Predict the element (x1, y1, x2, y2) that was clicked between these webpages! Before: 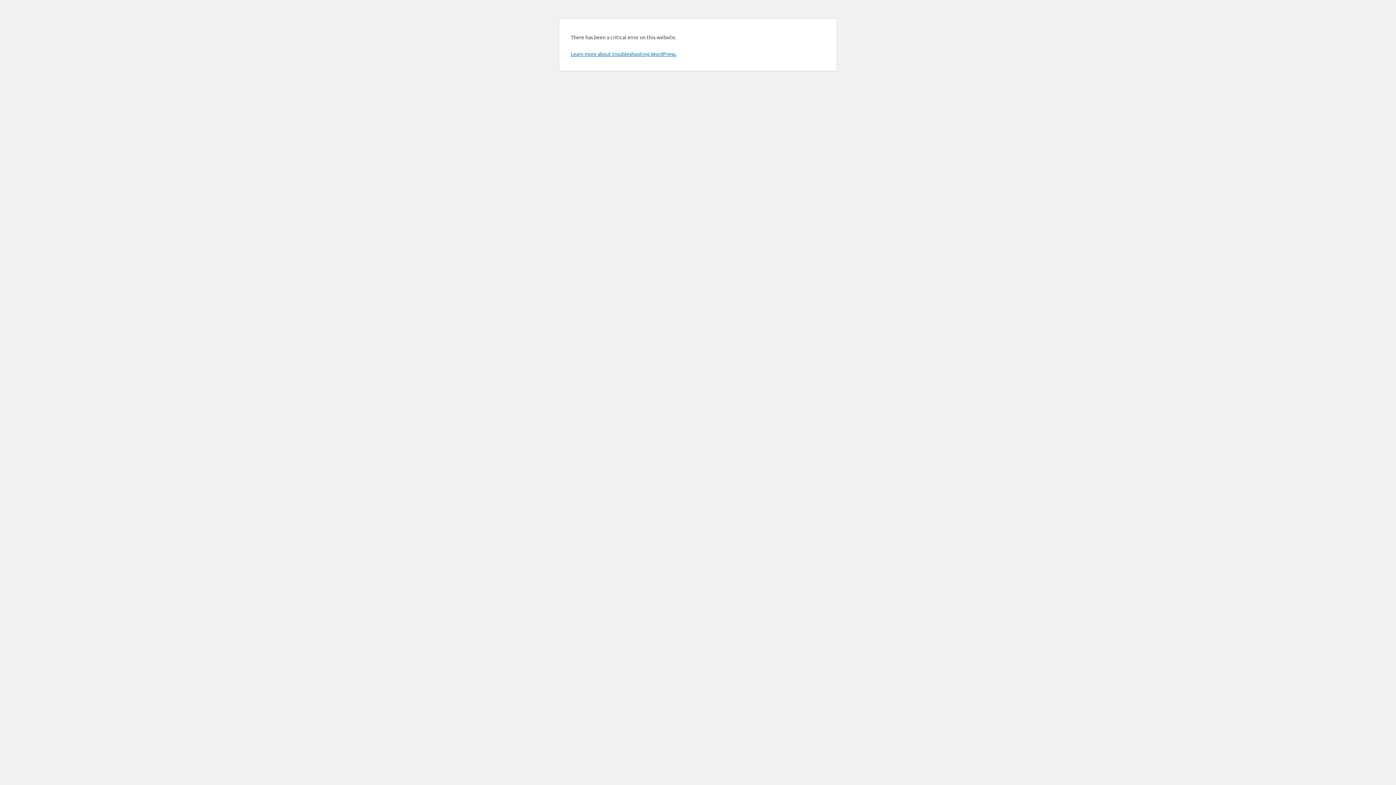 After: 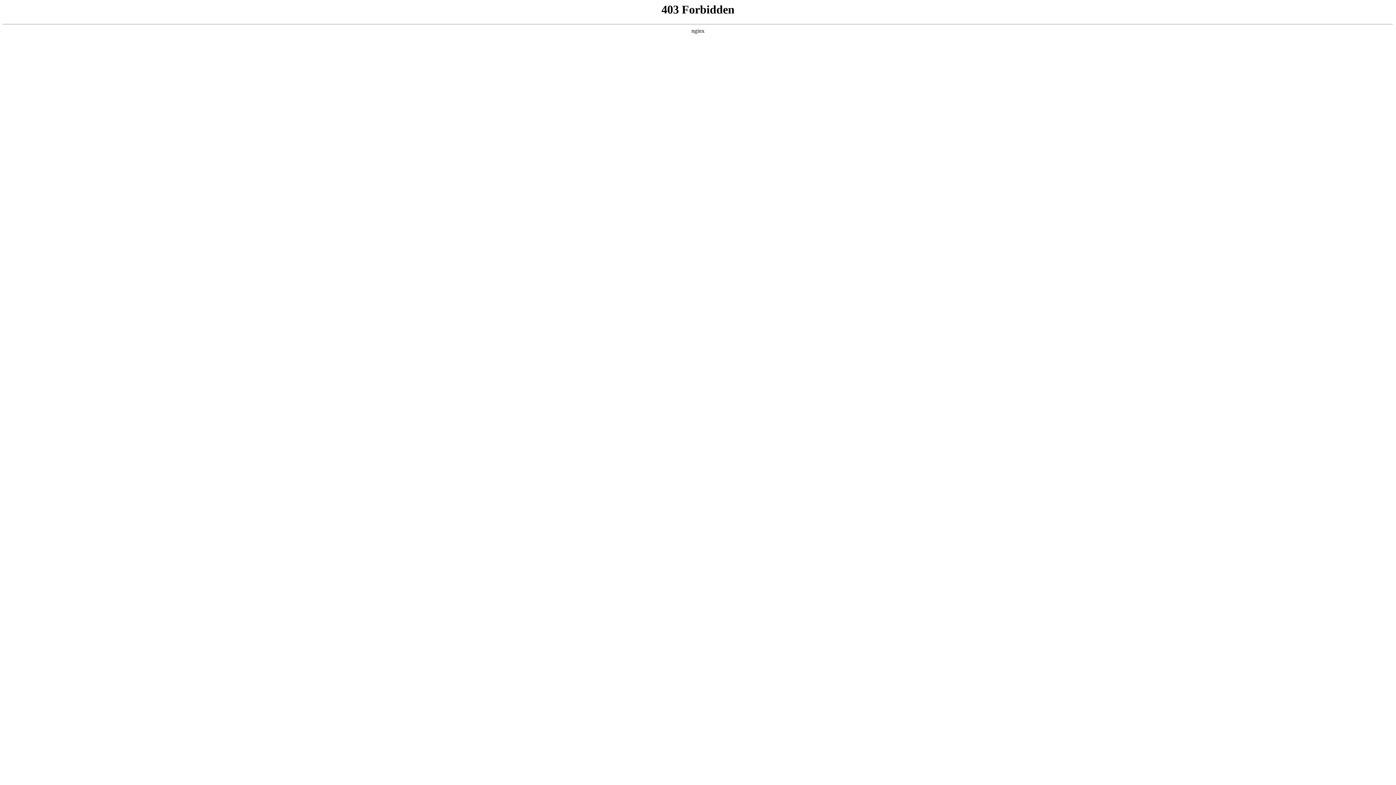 Action: label: Learn more about troubleshooting WordPress. bbox: (570, 50, 676, 57)